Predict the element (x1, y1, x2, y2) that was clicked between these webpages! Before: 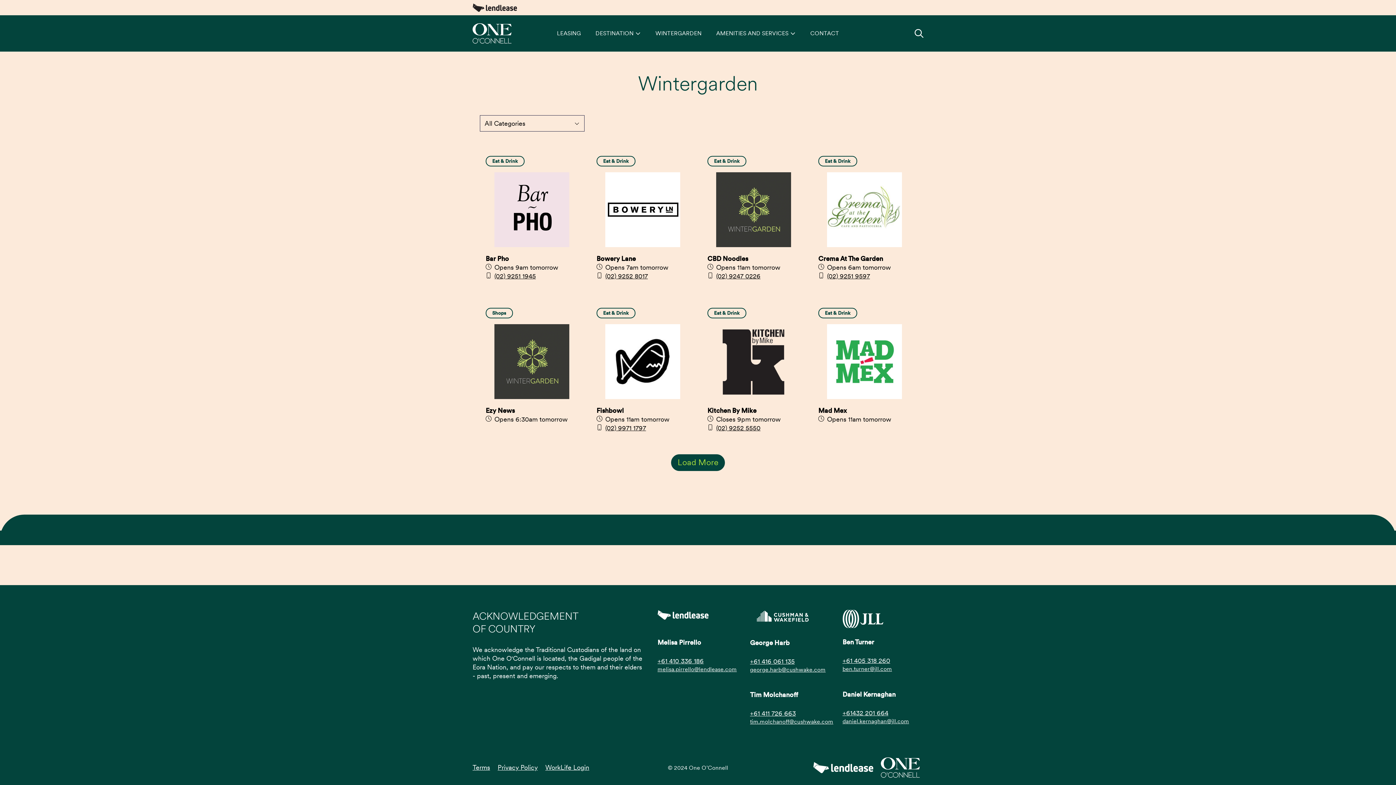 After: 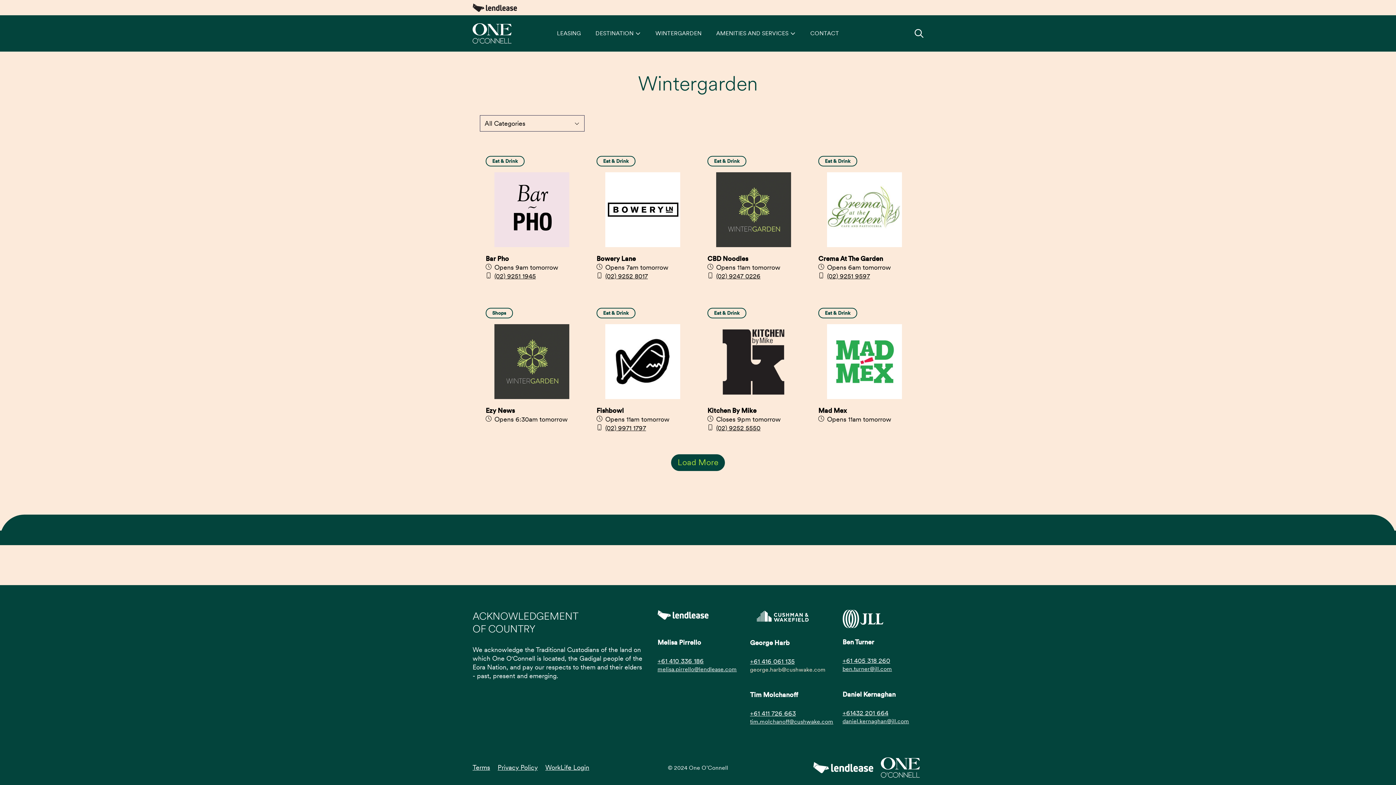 Action: label: george.harb@cushwake.com bbox: (750, 666, 825, 673)